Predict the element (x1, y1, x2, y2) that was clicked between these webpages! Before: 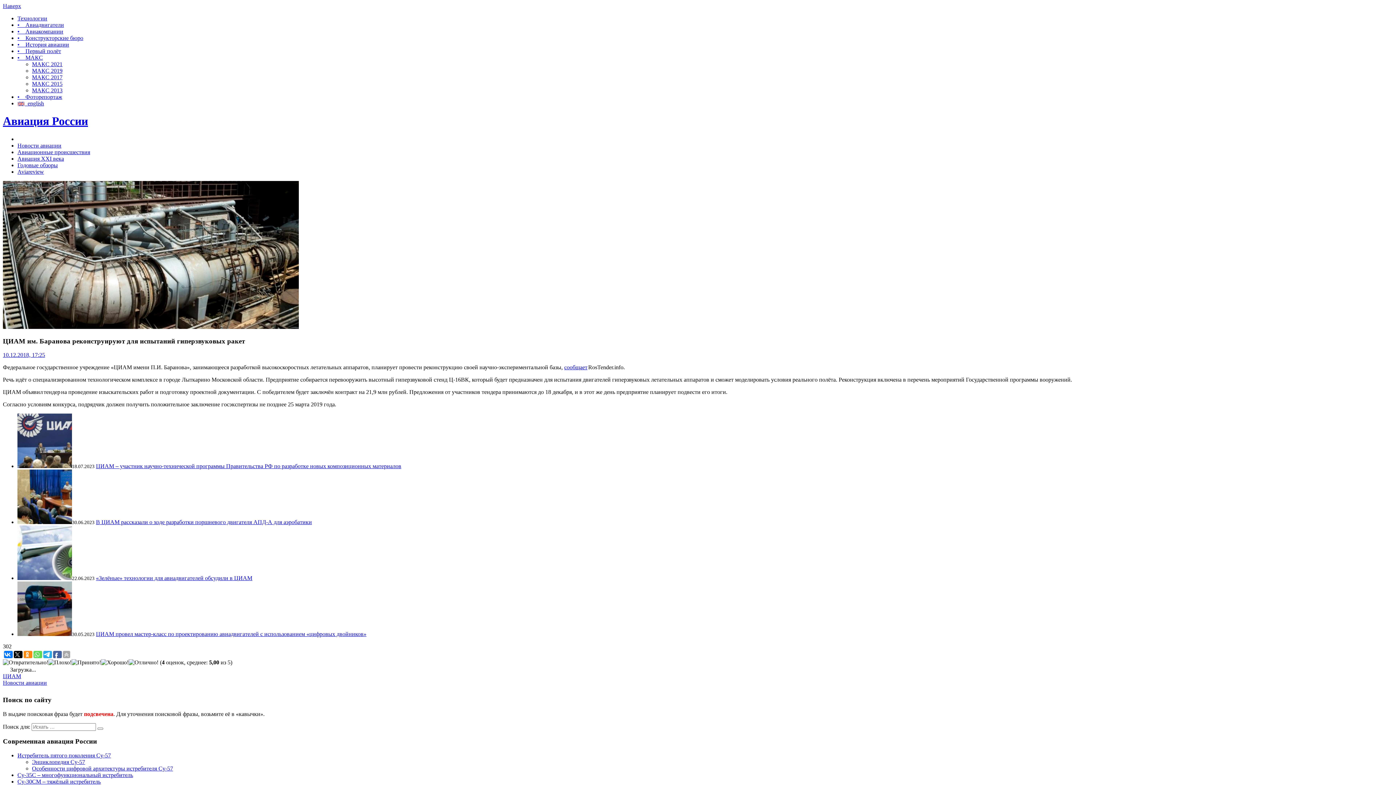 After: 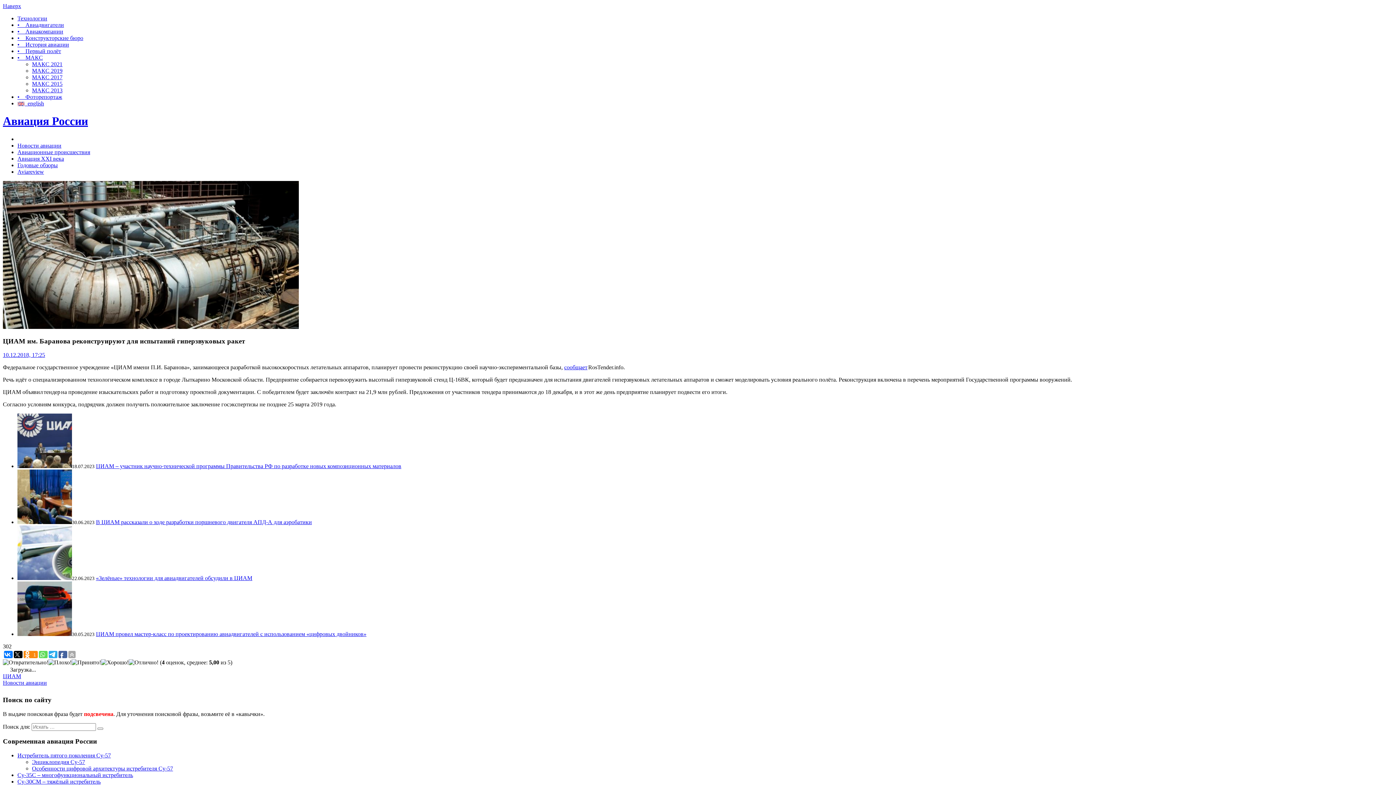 Action: bbox: (23, 651, 30, 658)